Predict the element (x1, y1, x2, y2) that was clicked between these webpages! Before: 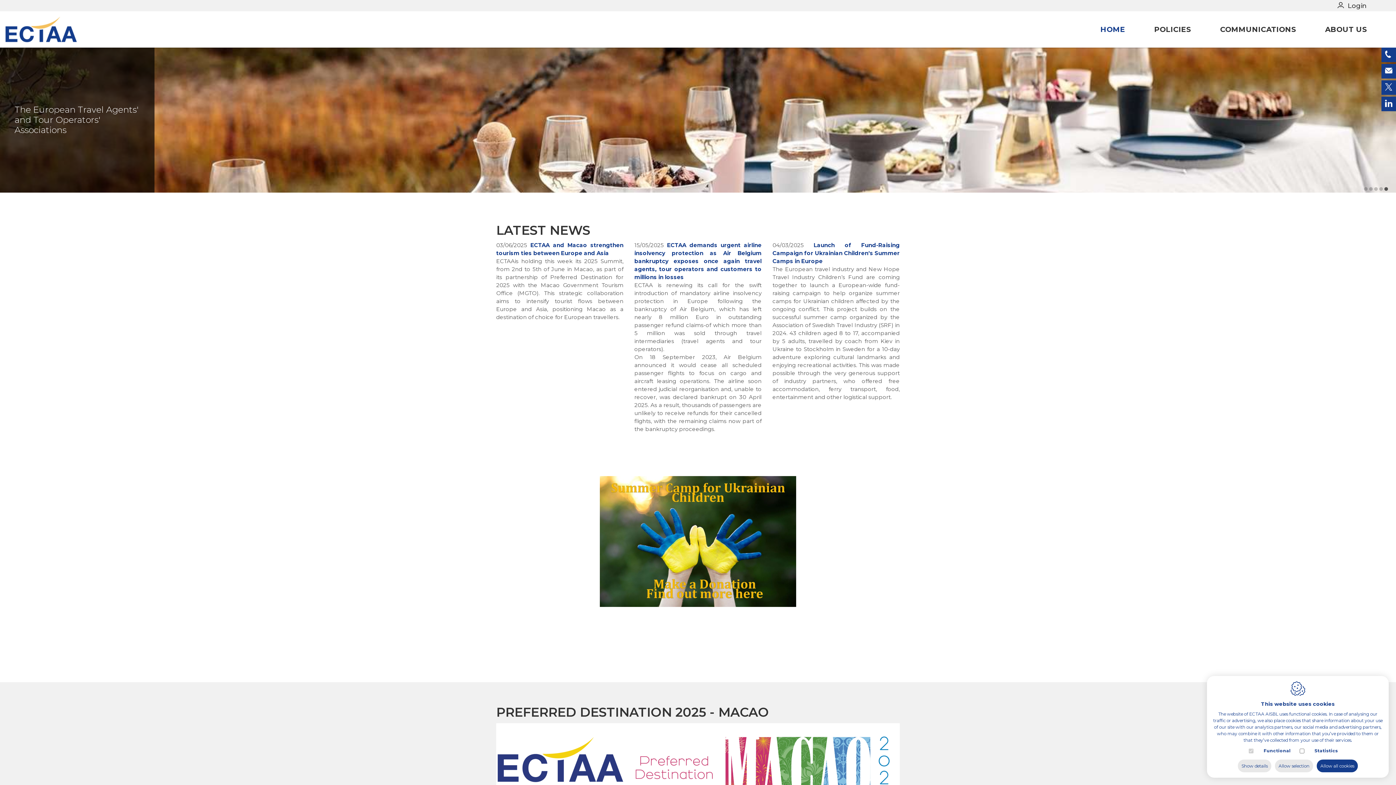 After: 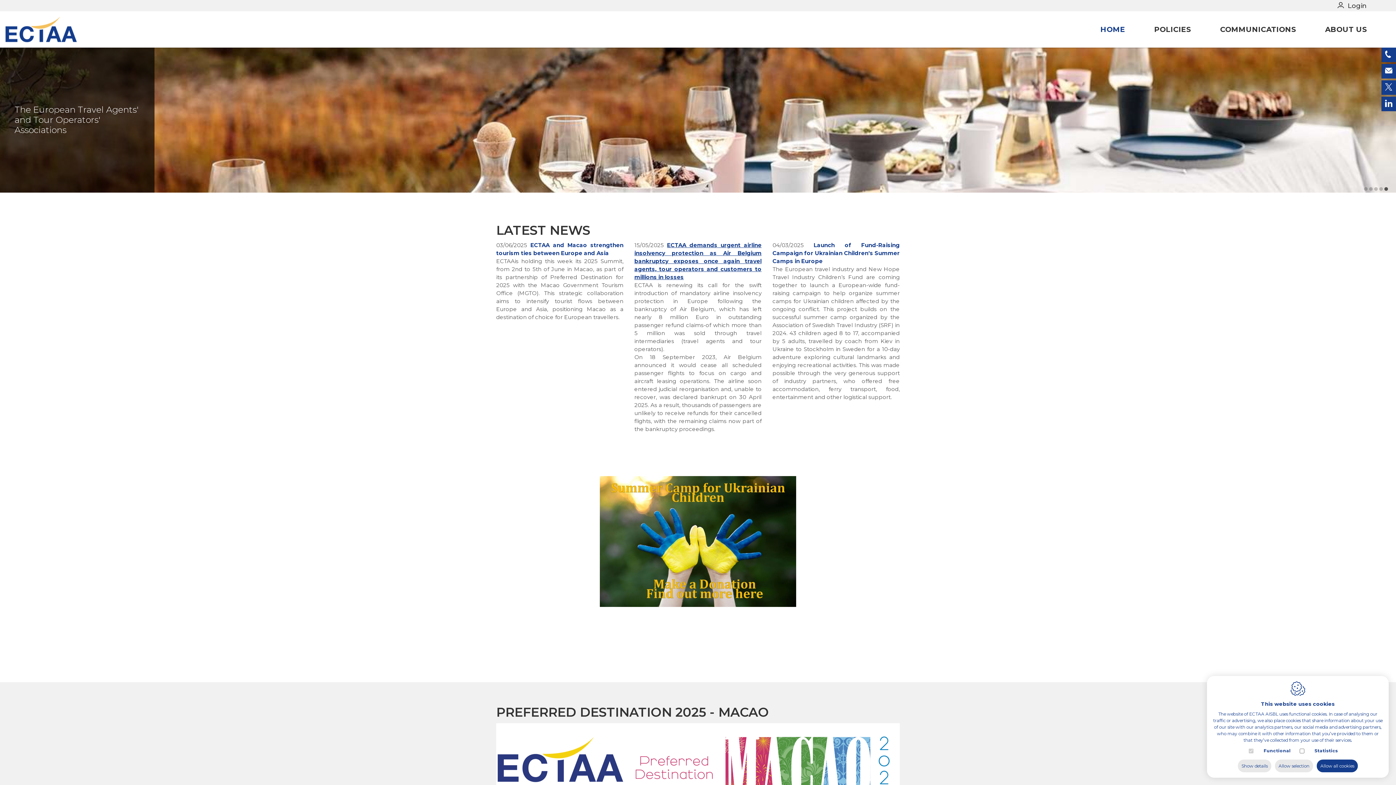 Action: bbox: (634, 241, 761, 280) label: ECTAA demands urgent airline insolvency protection as Air Belgium bankruptcy exposes once again travel agents, tour operators and customers to millions in losses